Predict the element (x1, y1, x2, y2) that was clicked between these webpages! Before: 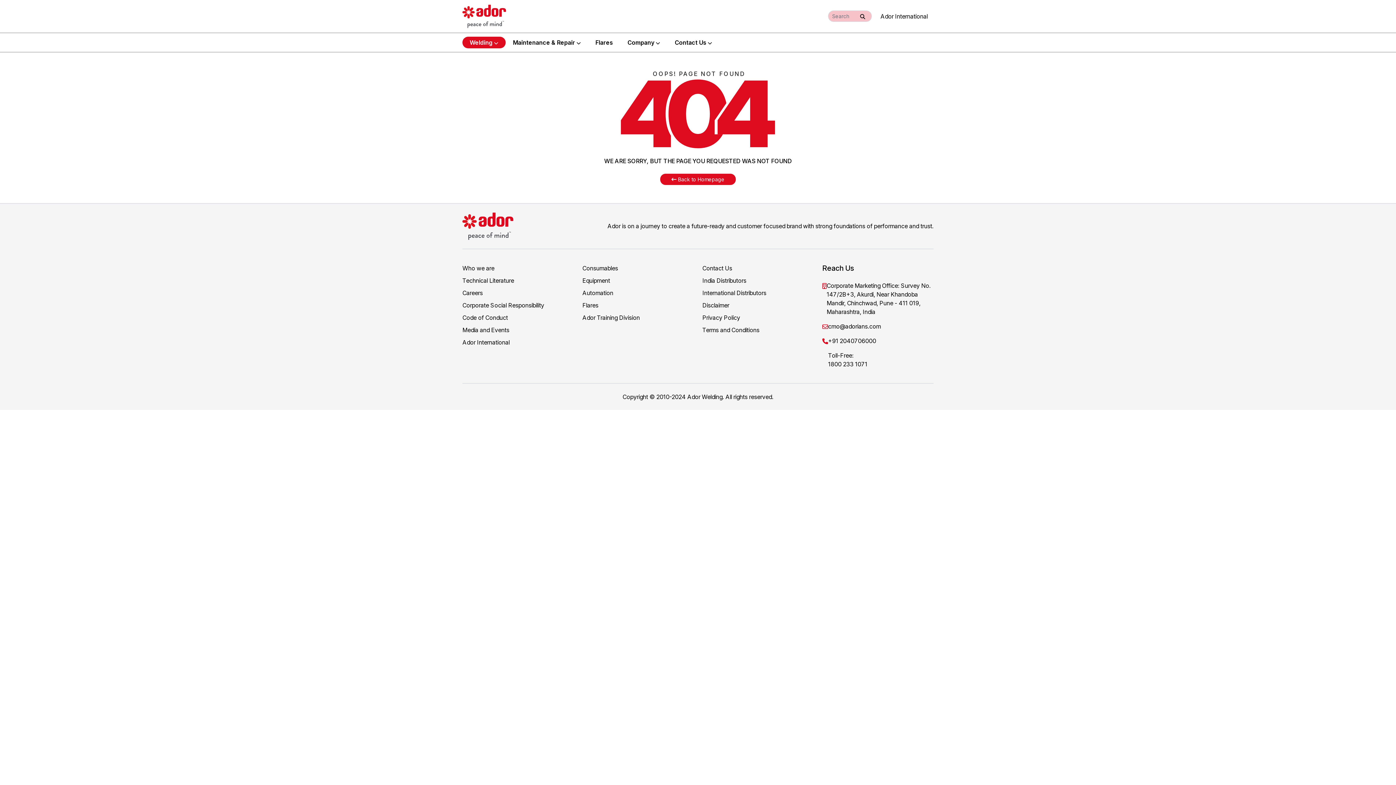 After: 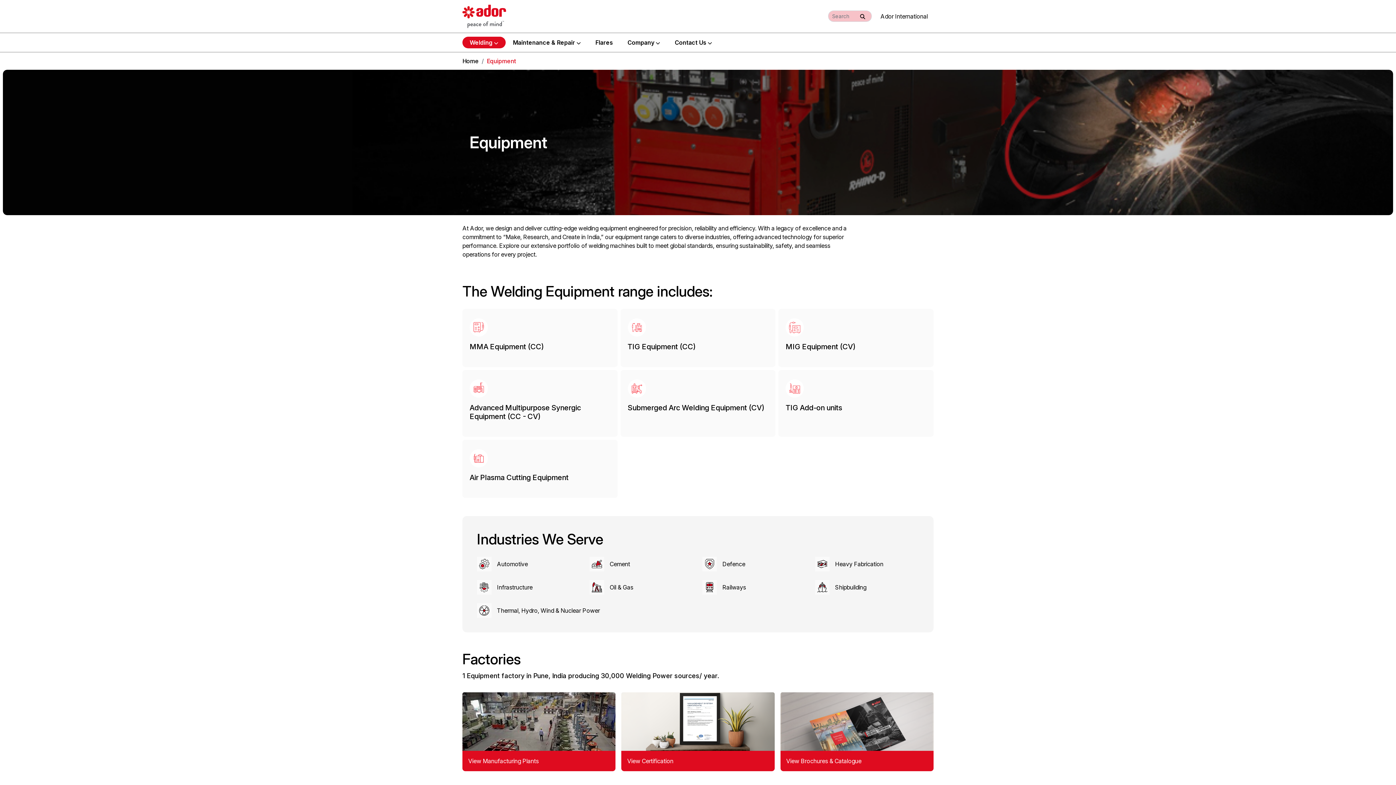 Action: bbox: (582, 276, 610, 284) label: Equipment